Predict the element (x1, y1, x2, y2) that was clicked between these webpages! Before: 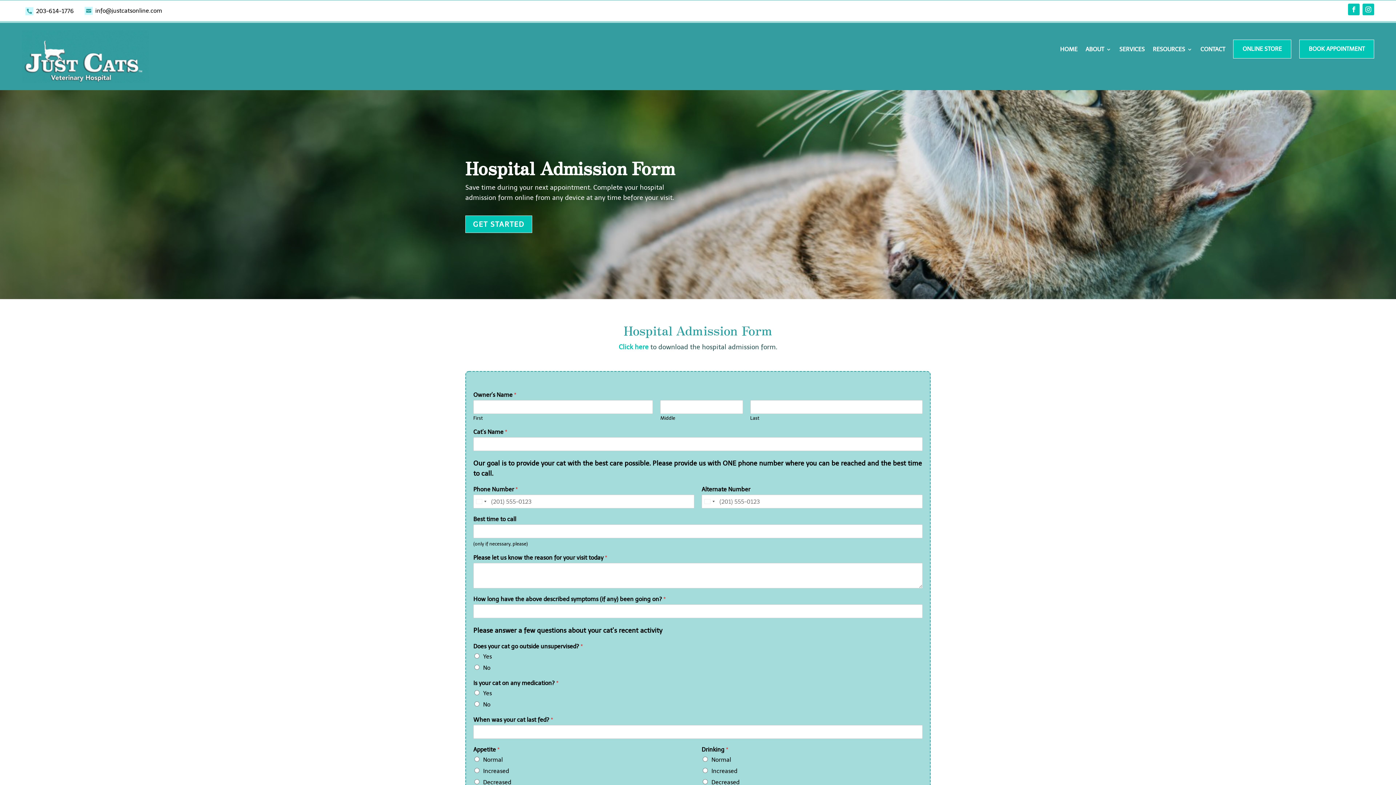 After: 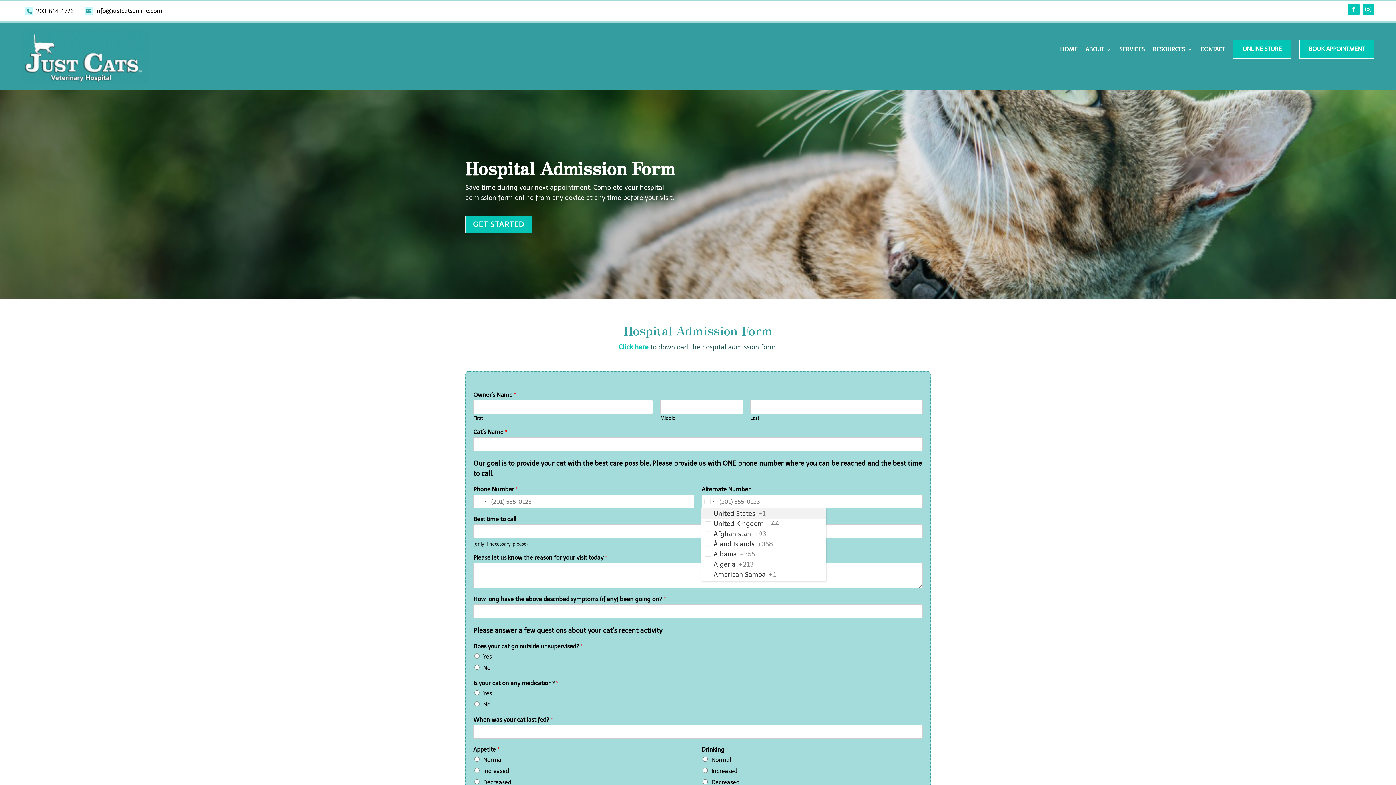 Action: label: Selected country bbox: (701, 494, 717, 508)